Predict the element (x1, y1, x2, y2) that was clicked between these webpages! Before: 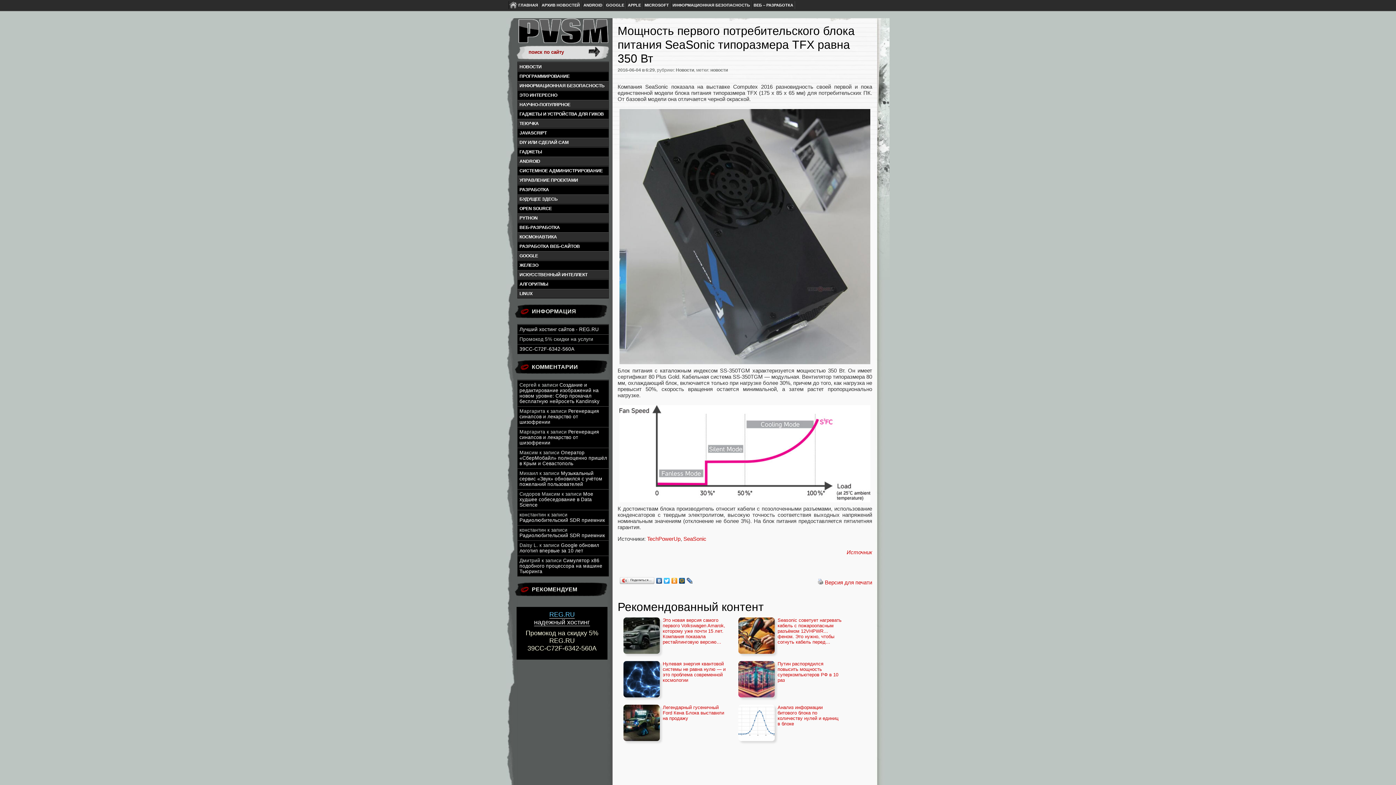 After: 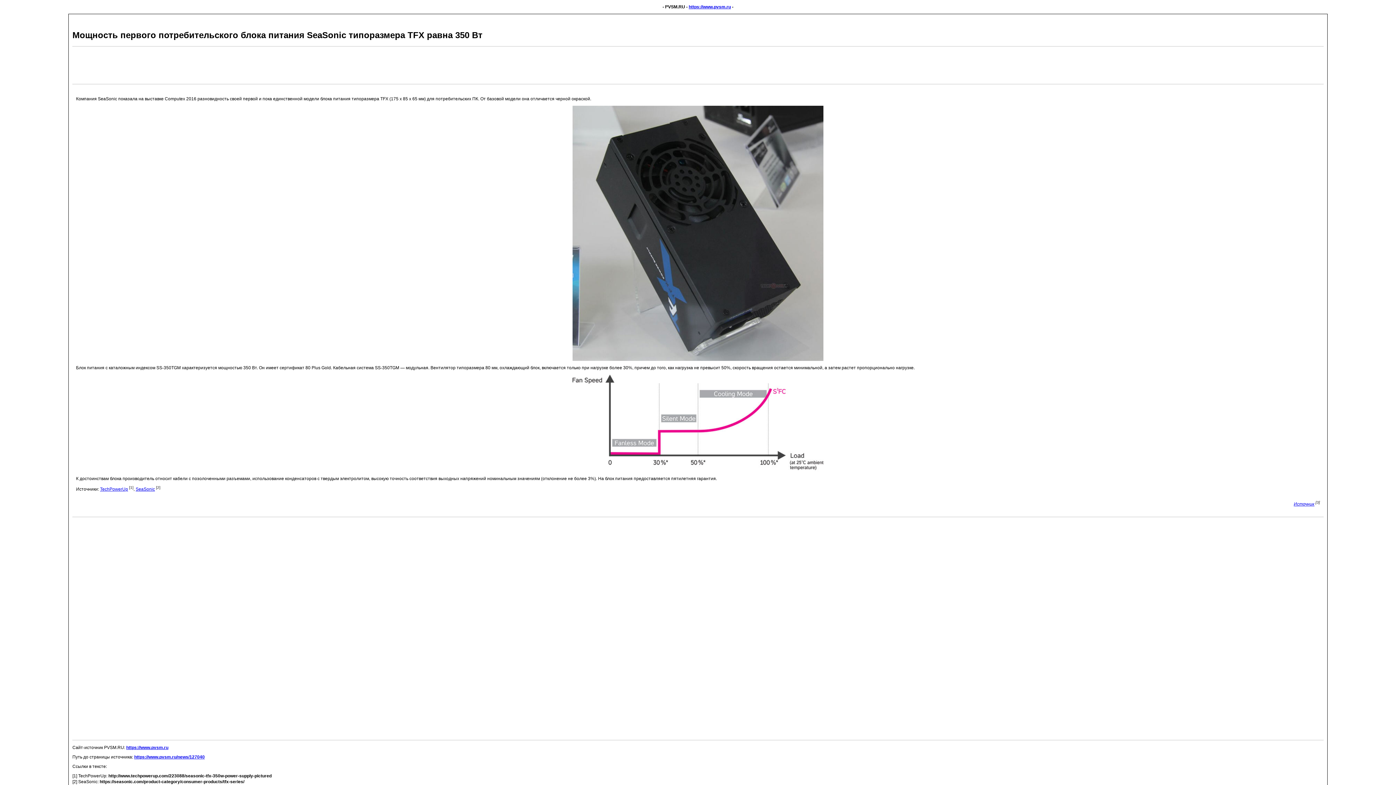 Action: bbox: (817, 579, 823, 585)